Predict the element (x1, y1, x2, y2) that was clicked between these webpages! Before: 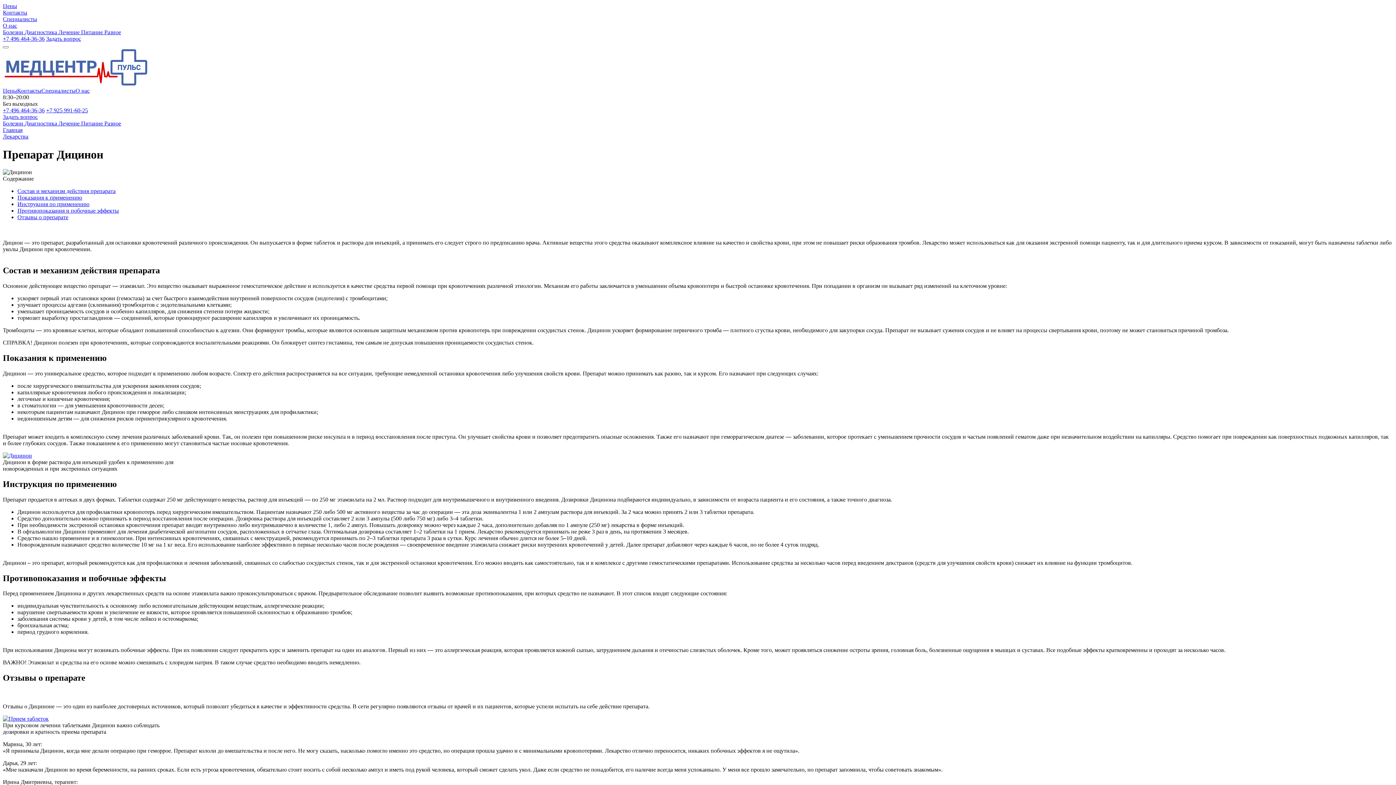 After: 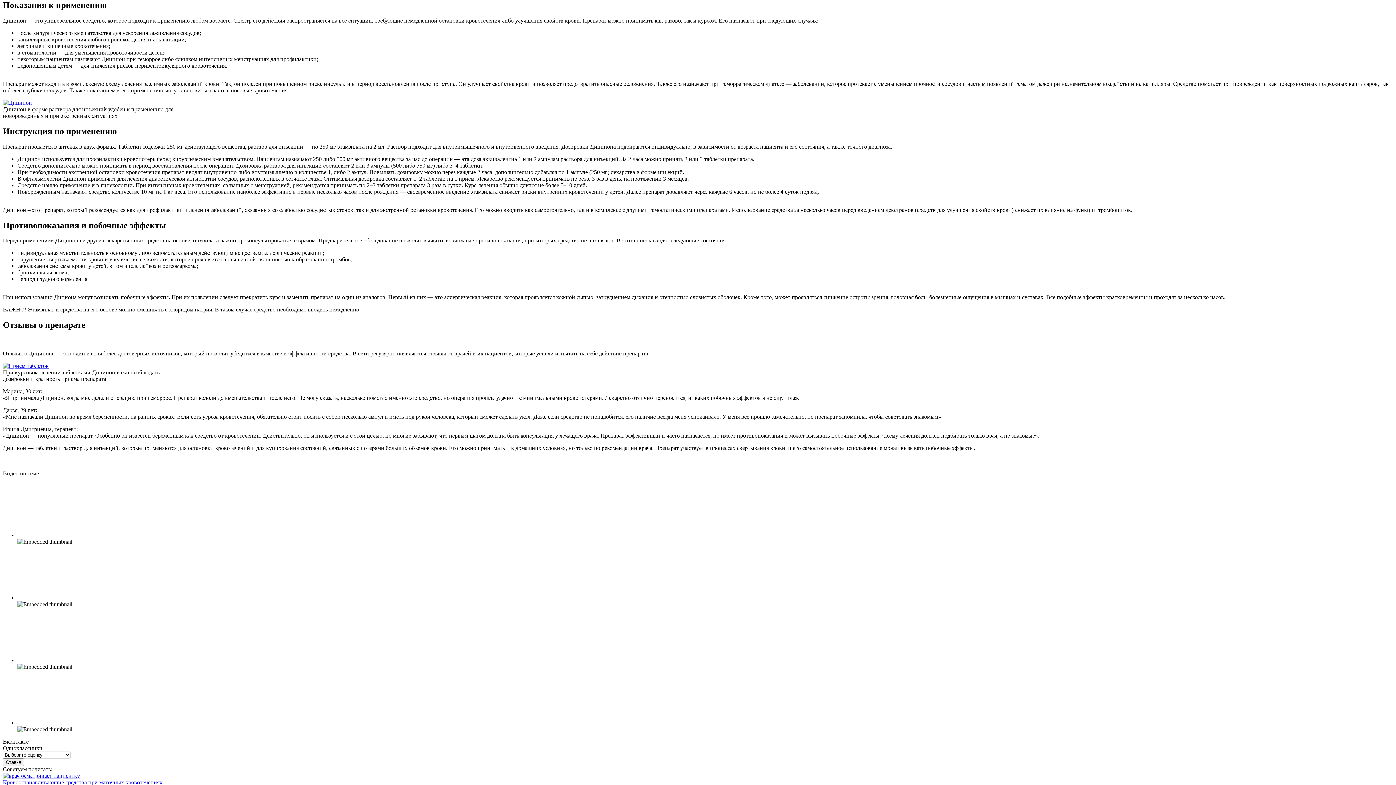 Action: bbox: (17, 194, 82, 200) label: Показания к применению